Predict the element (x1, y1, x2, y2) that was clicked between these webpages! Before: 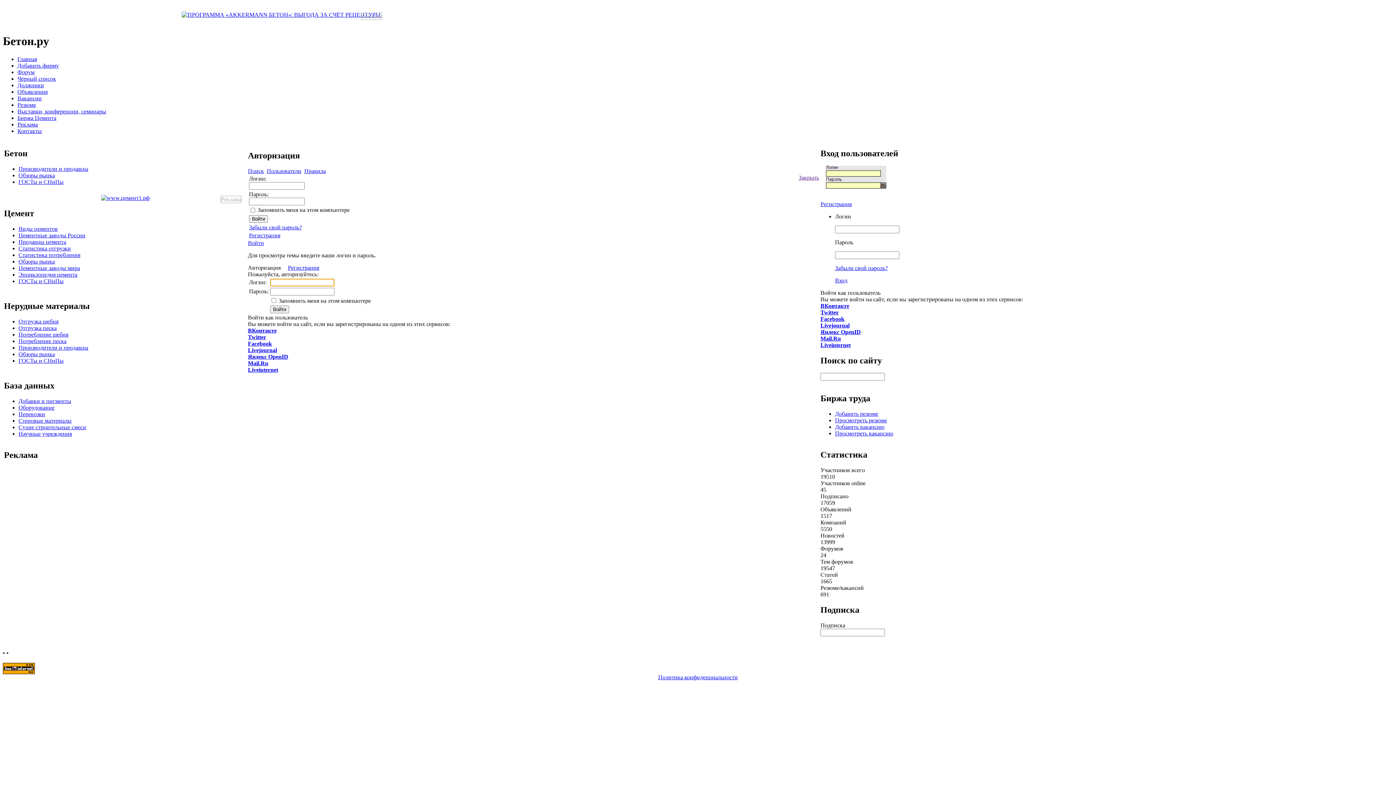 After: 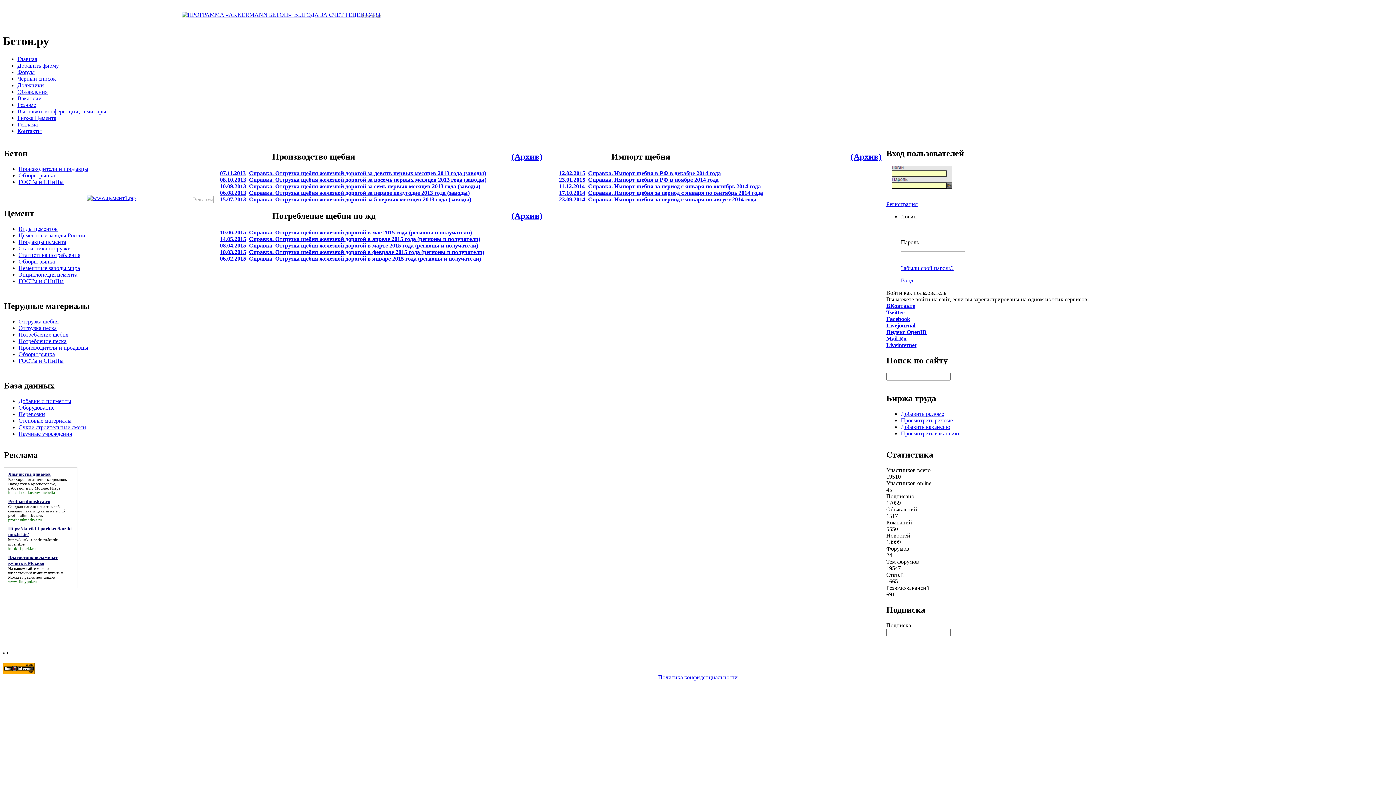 Action: label: Обзоры рынка bbox: (18, 351, 54, 357)